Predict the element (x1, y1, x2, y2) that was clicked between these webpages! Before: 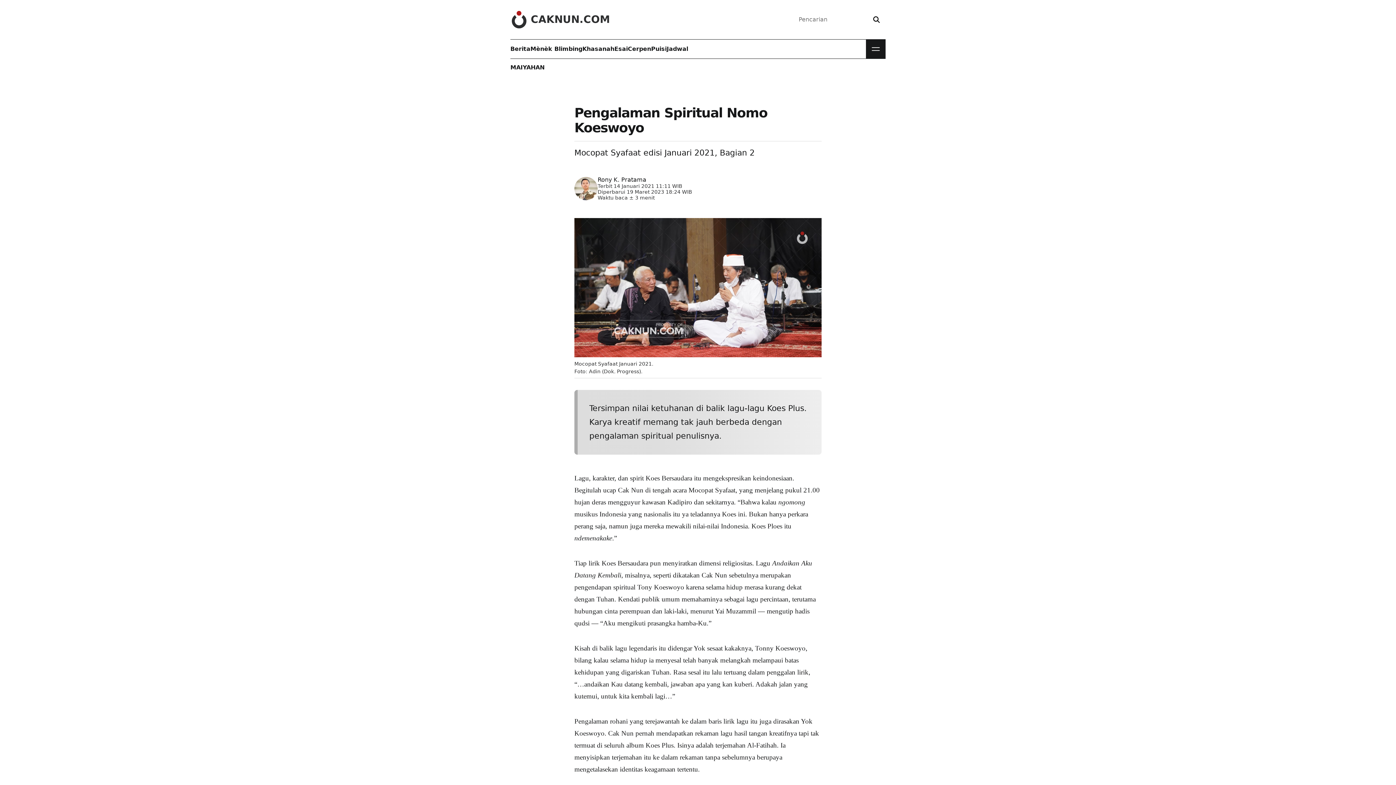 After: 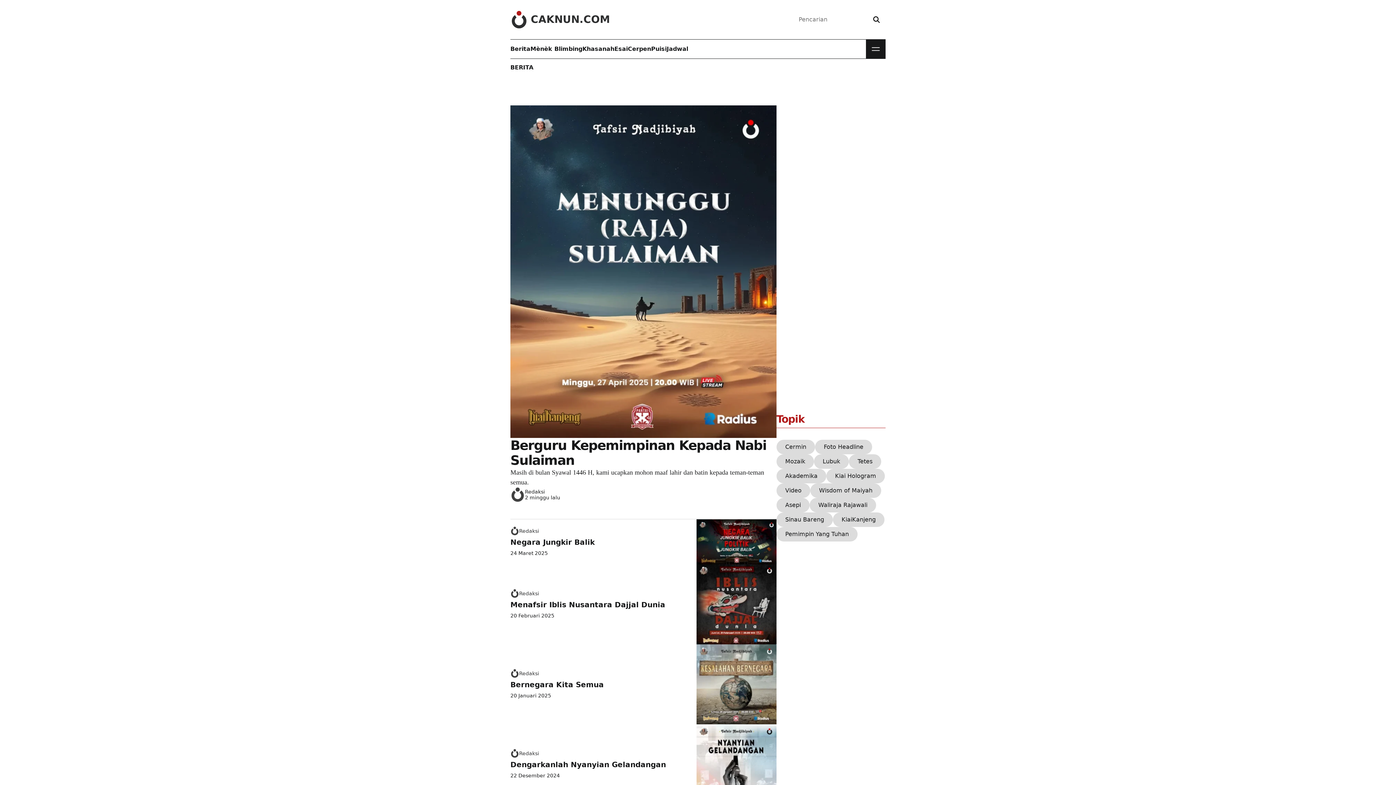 Action: label: Berita bbox: (510, 39, 530, 58)